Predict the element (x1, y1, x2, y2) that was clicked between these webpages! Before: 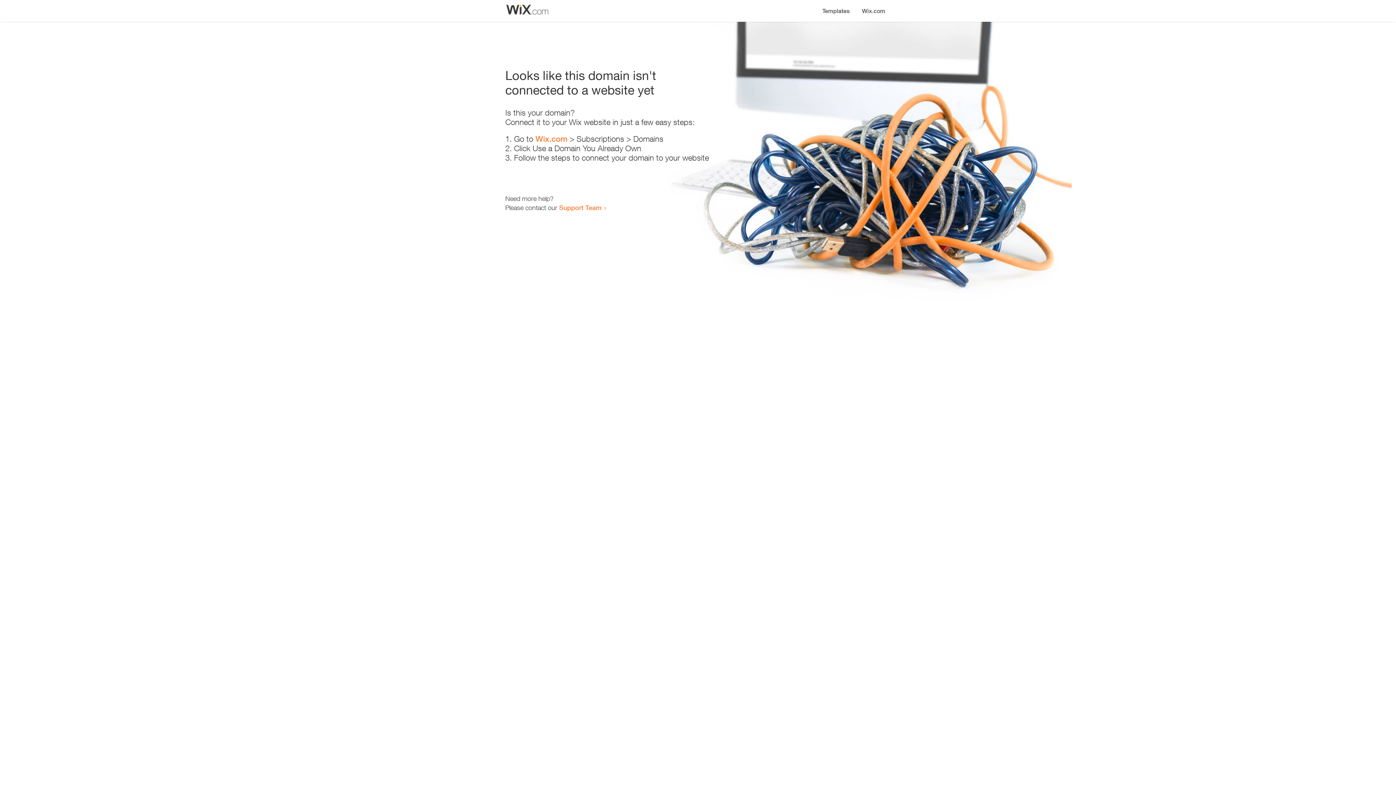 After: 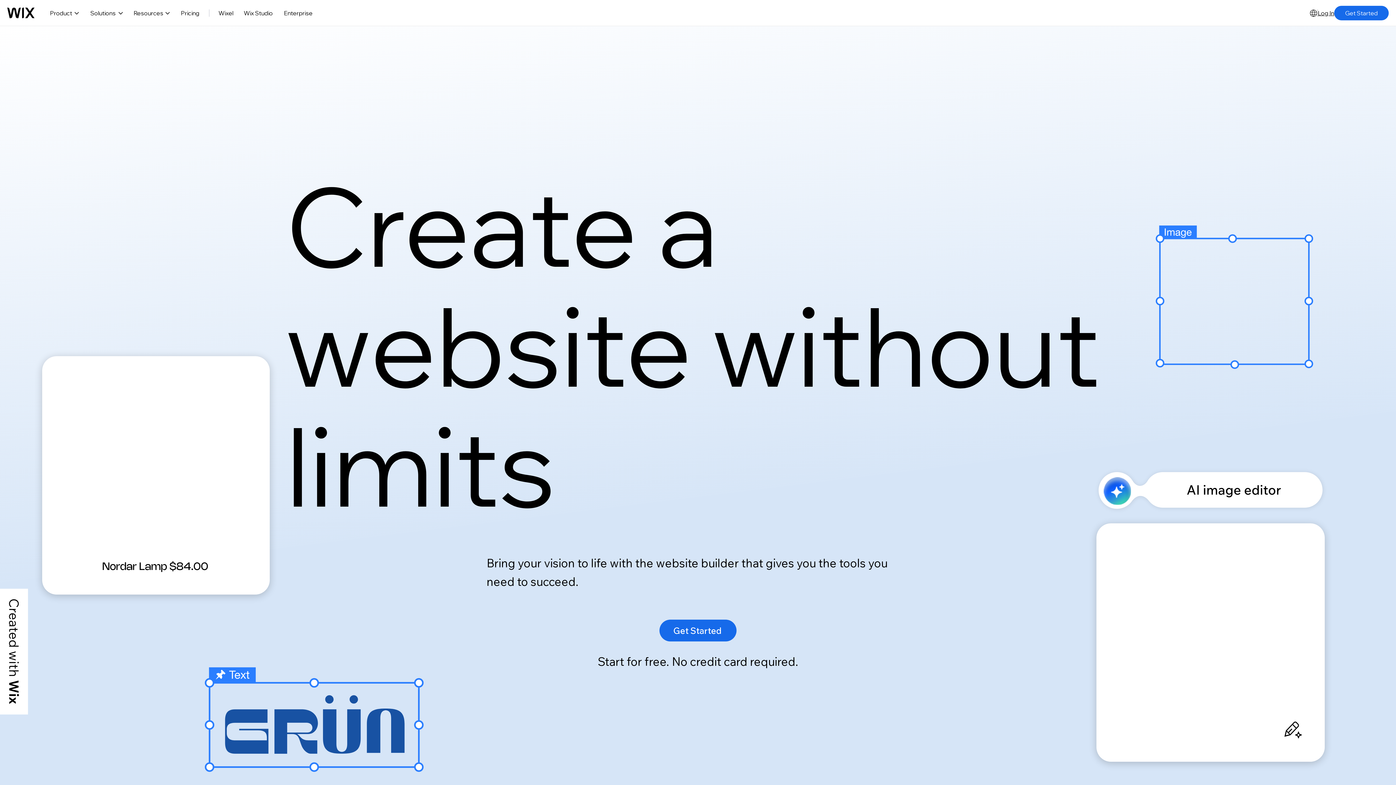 Action: label: Wix.com bbox: (856, 0, 890, 14)